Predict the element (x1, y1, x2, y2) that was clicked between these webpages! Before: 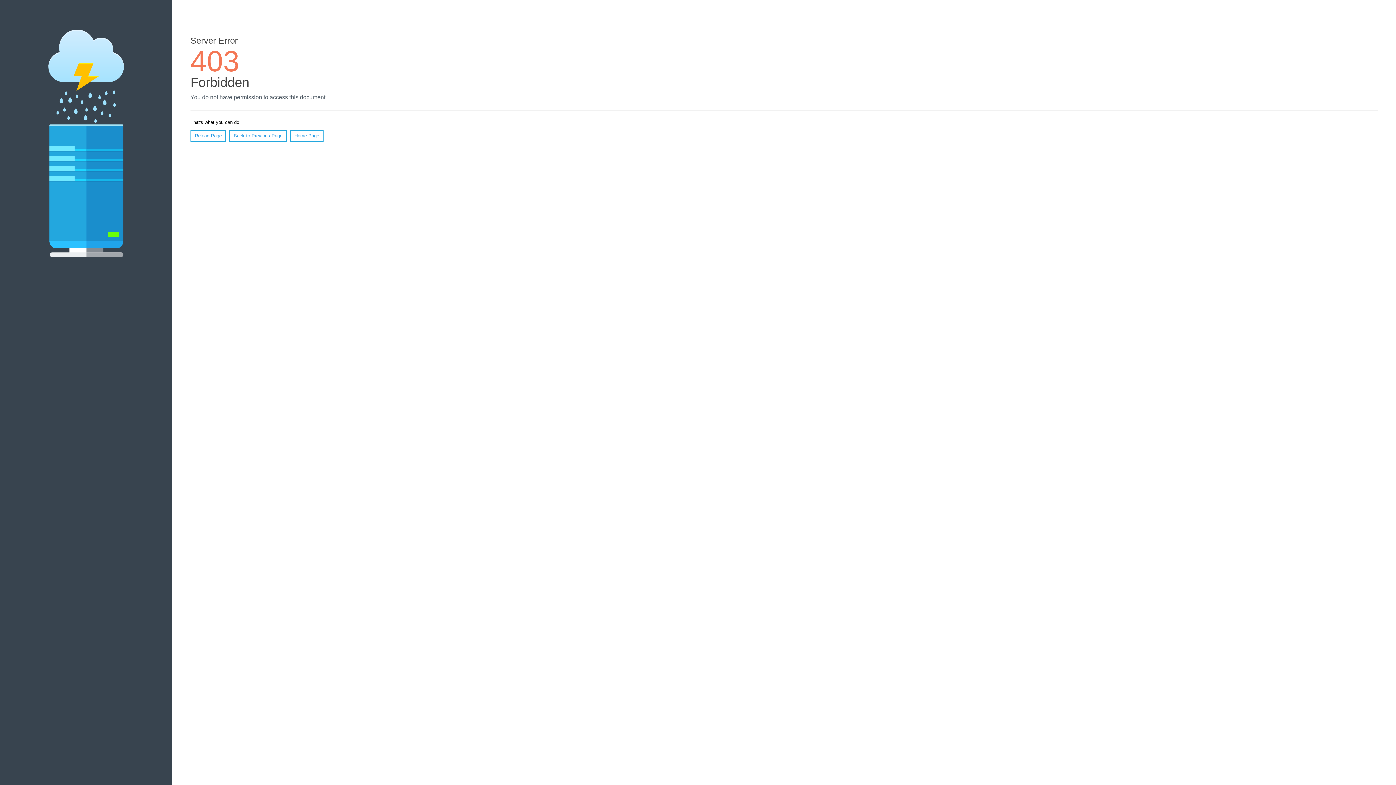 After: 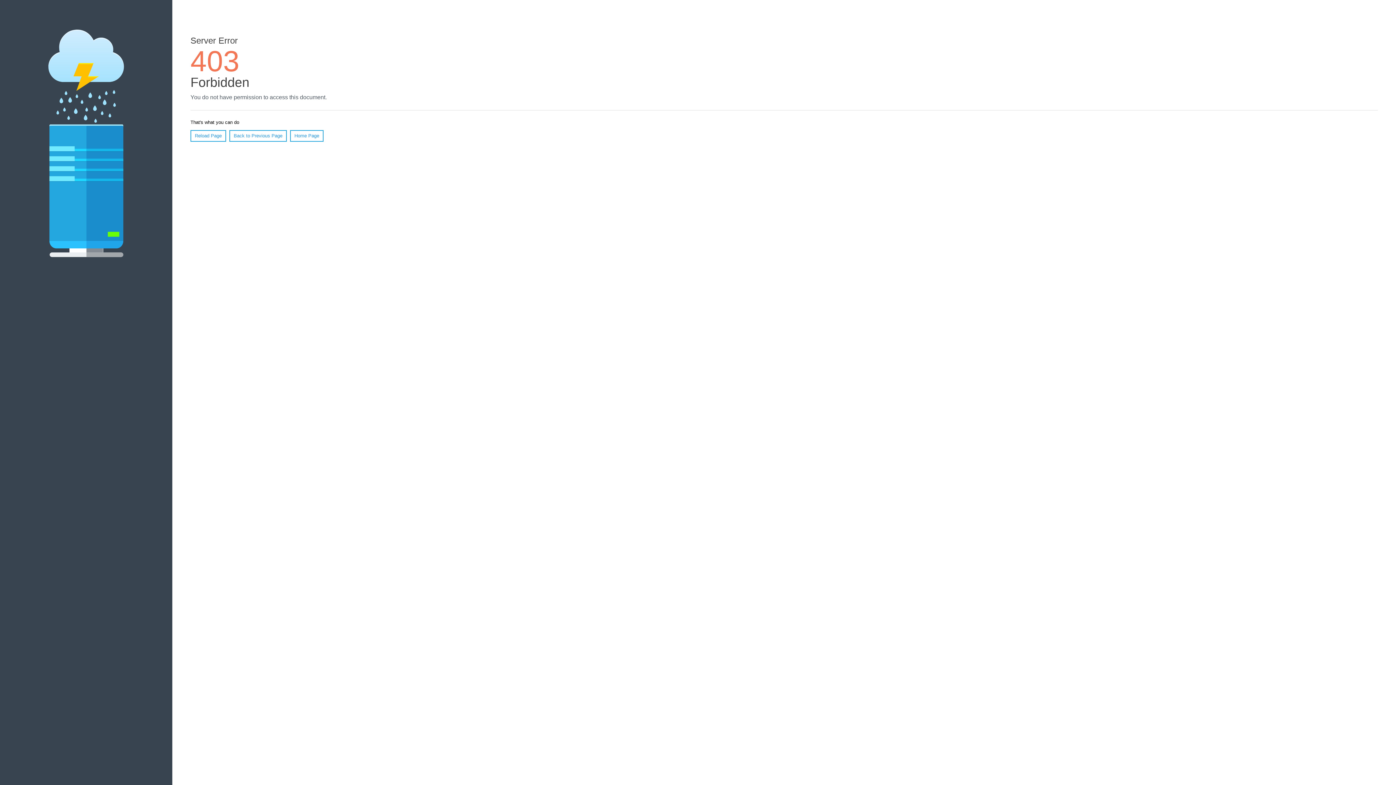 Action: label: Home Page bbox: (290, 130, 323, 141)